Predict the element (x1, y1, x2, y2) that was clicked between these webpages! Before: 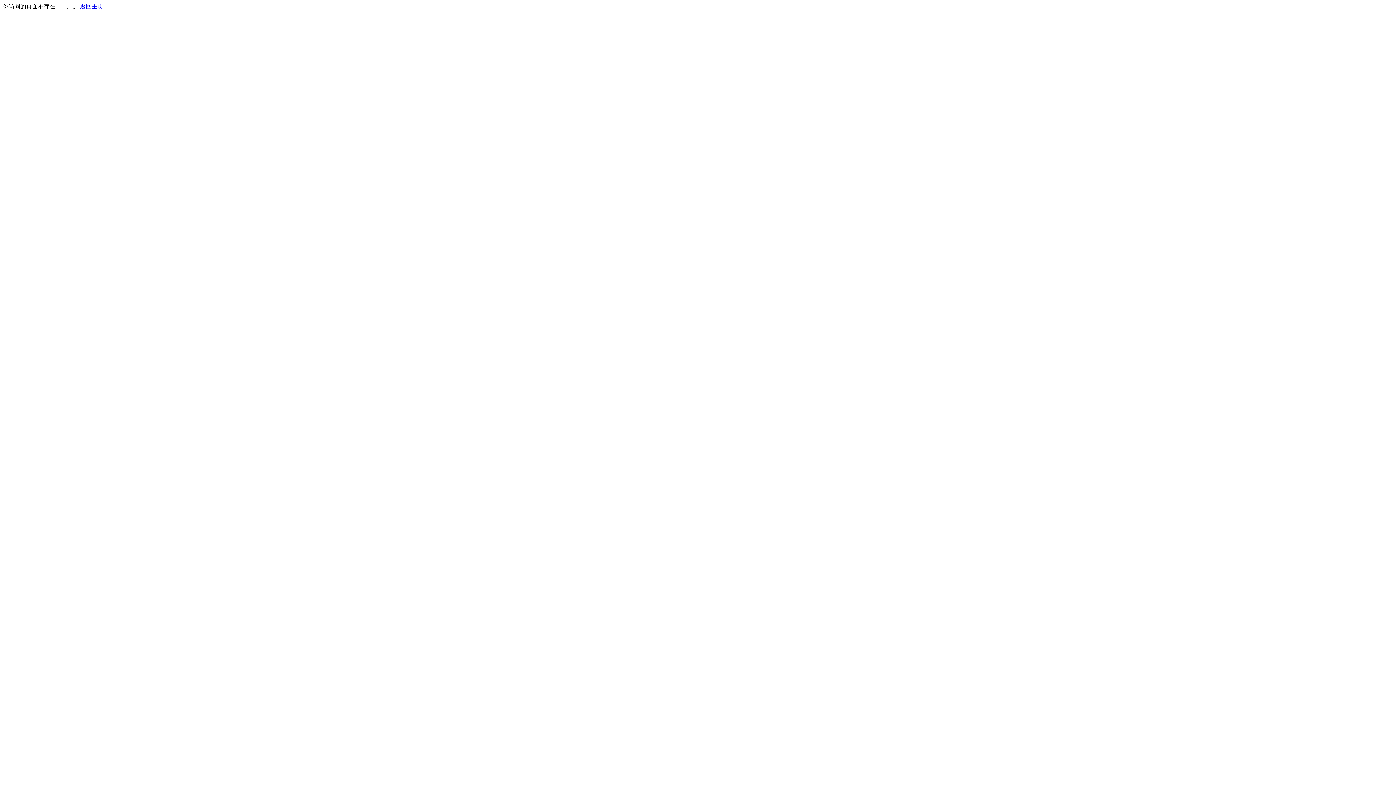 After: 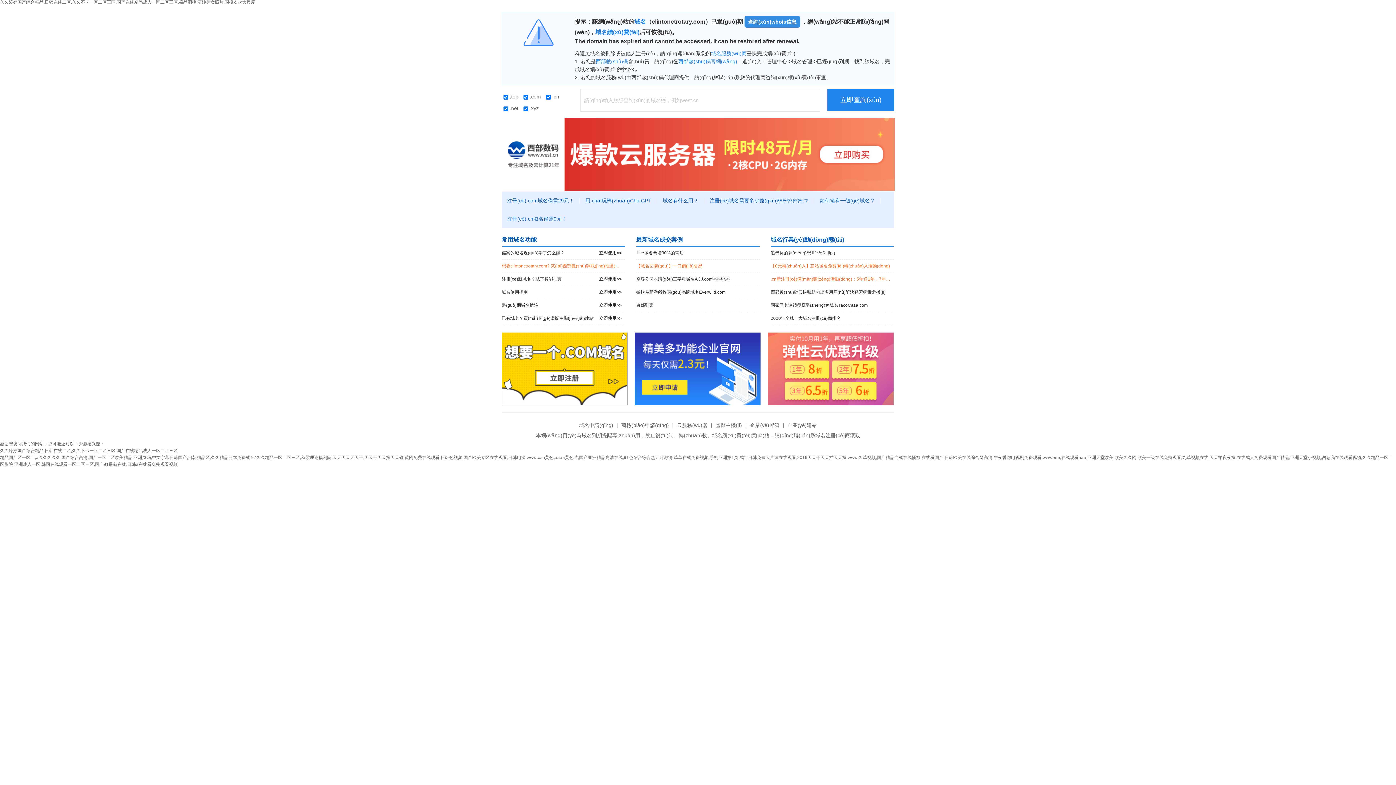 Action: bbox: (80, 3, 103, 9) label: 返回主页